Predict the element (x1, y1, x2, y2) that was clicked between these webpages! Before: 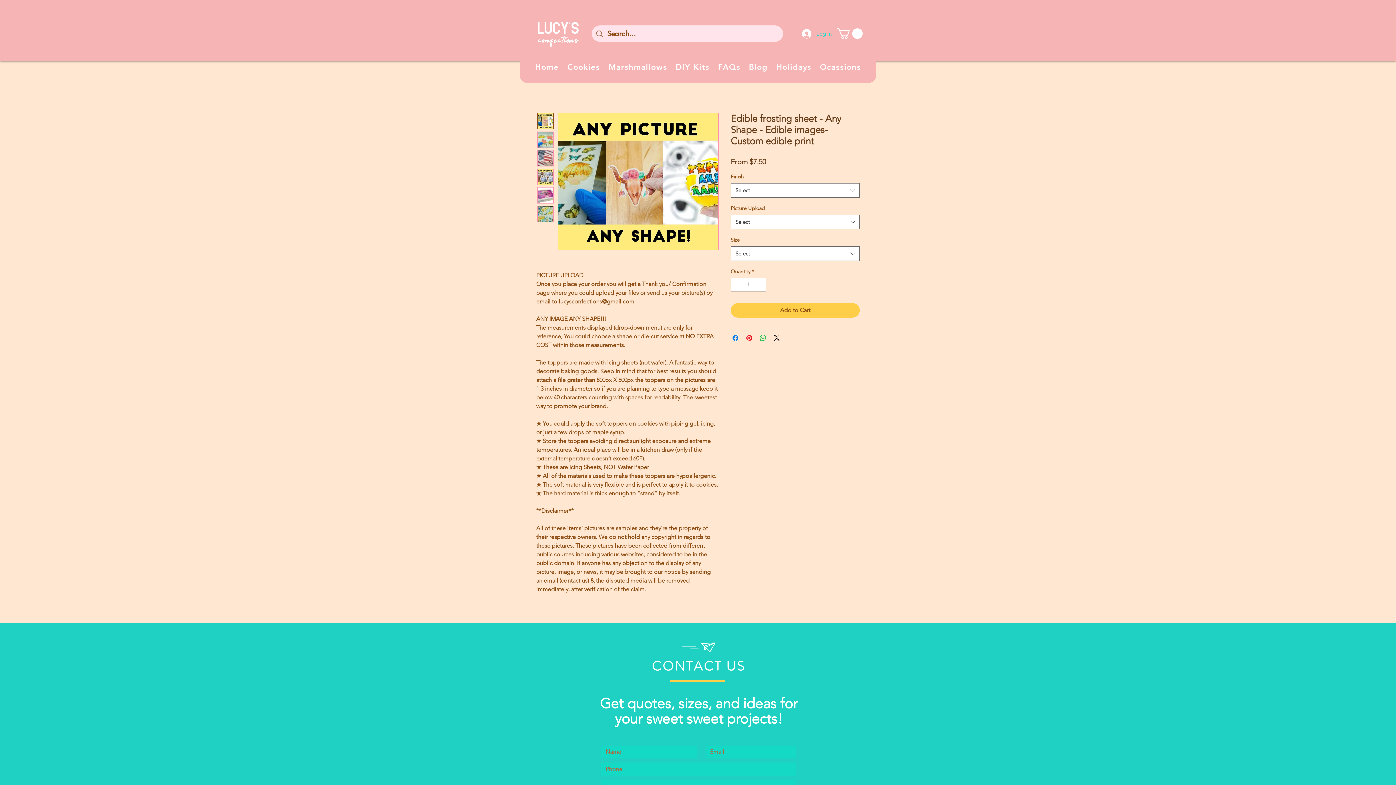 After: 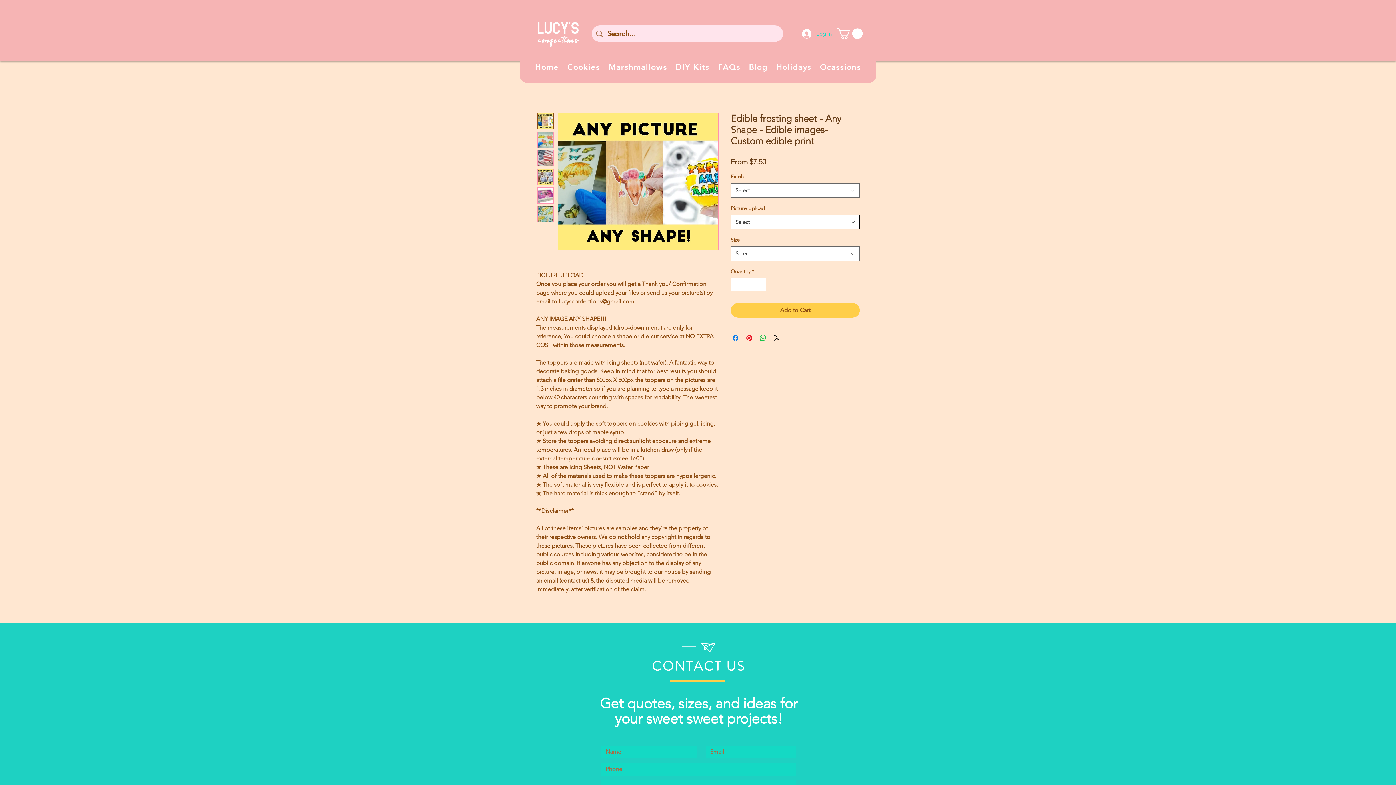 Action: bbox: (730, 214, 860, 229) label: Select